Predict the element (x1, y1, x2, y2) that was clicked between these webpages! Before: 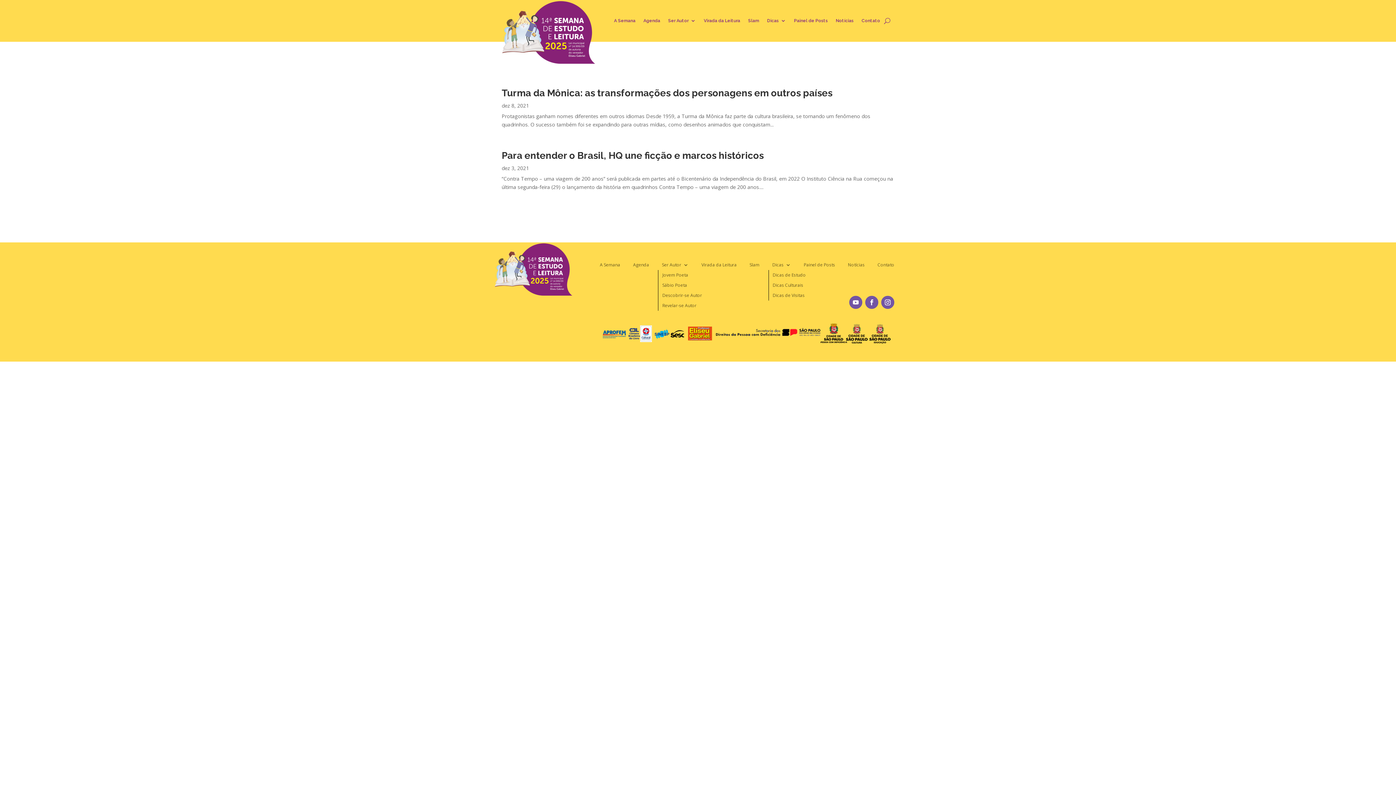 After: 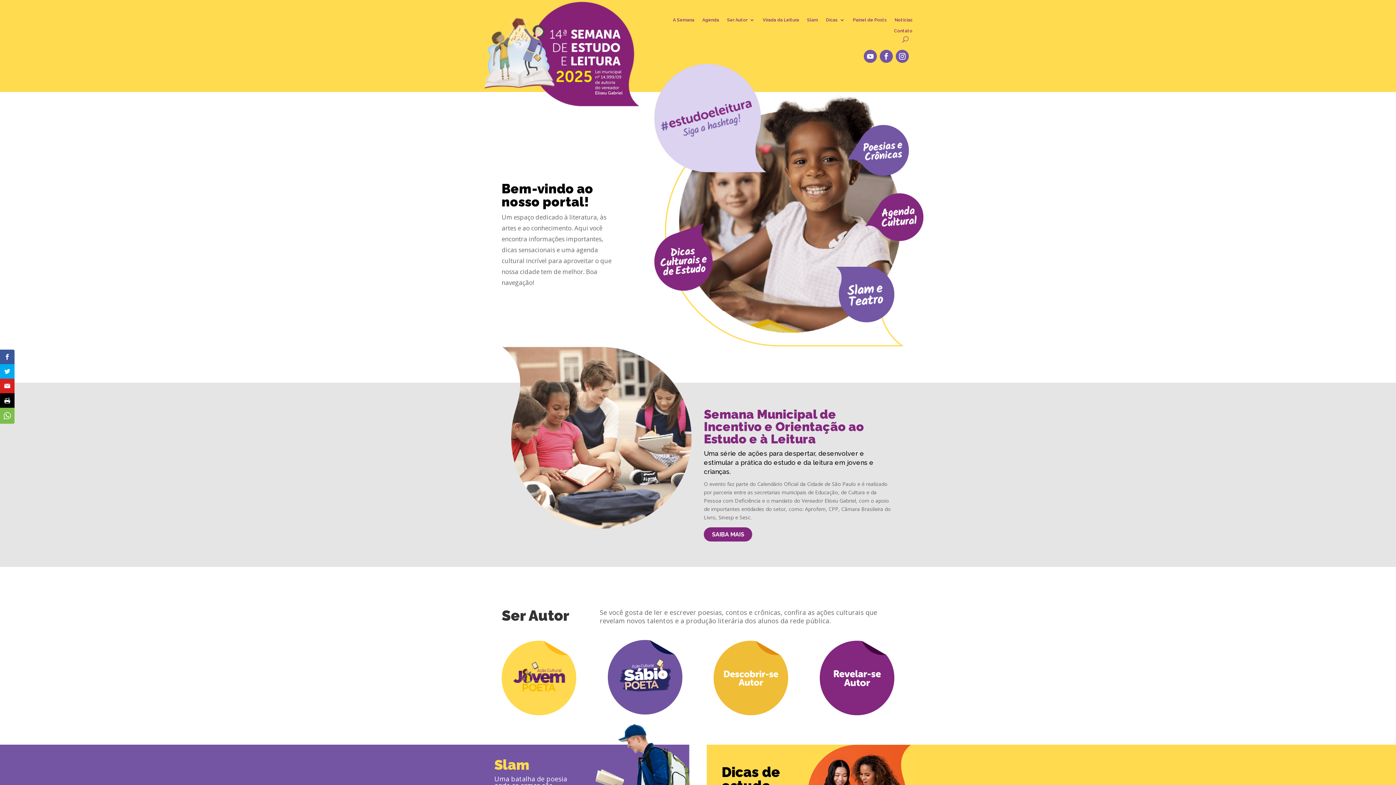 Action: bbox: (501, 65, 610, 72)